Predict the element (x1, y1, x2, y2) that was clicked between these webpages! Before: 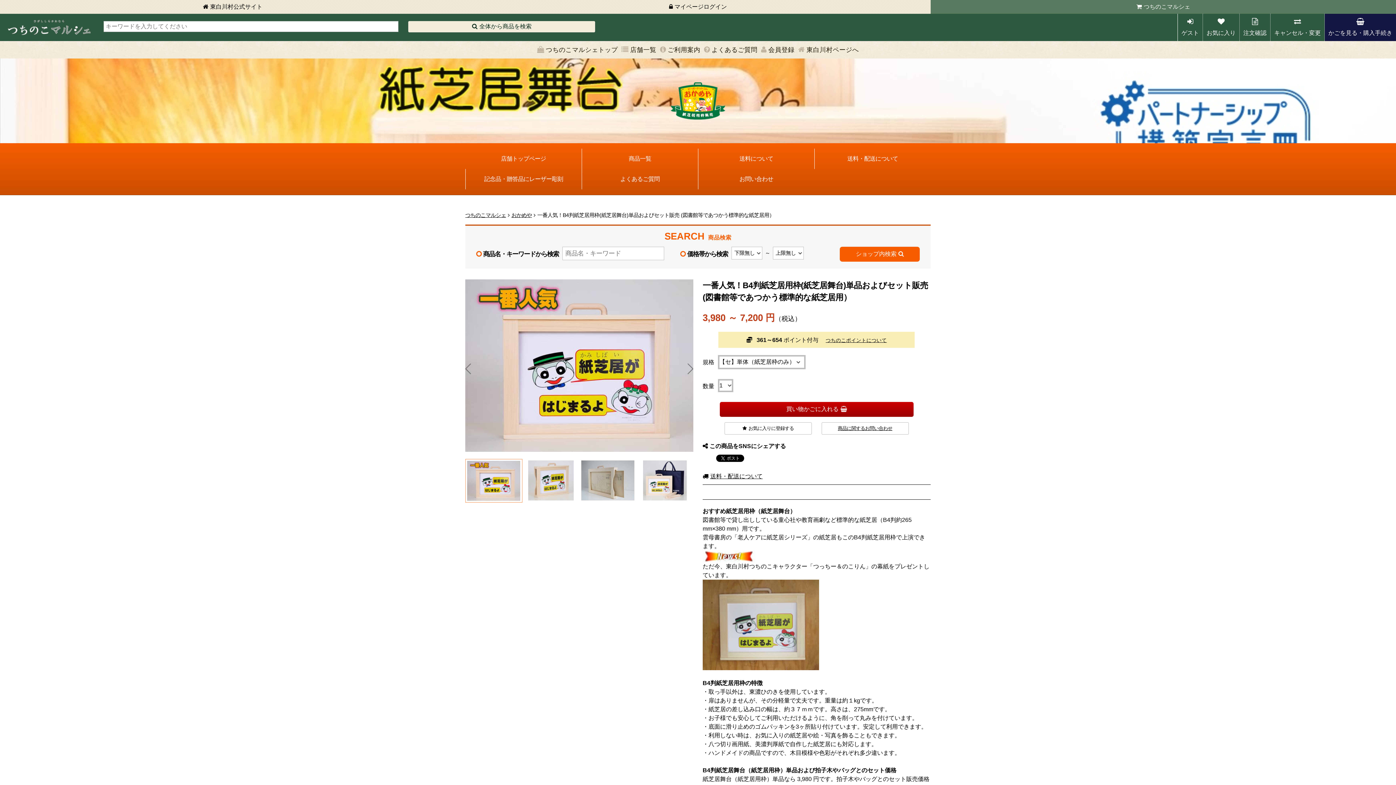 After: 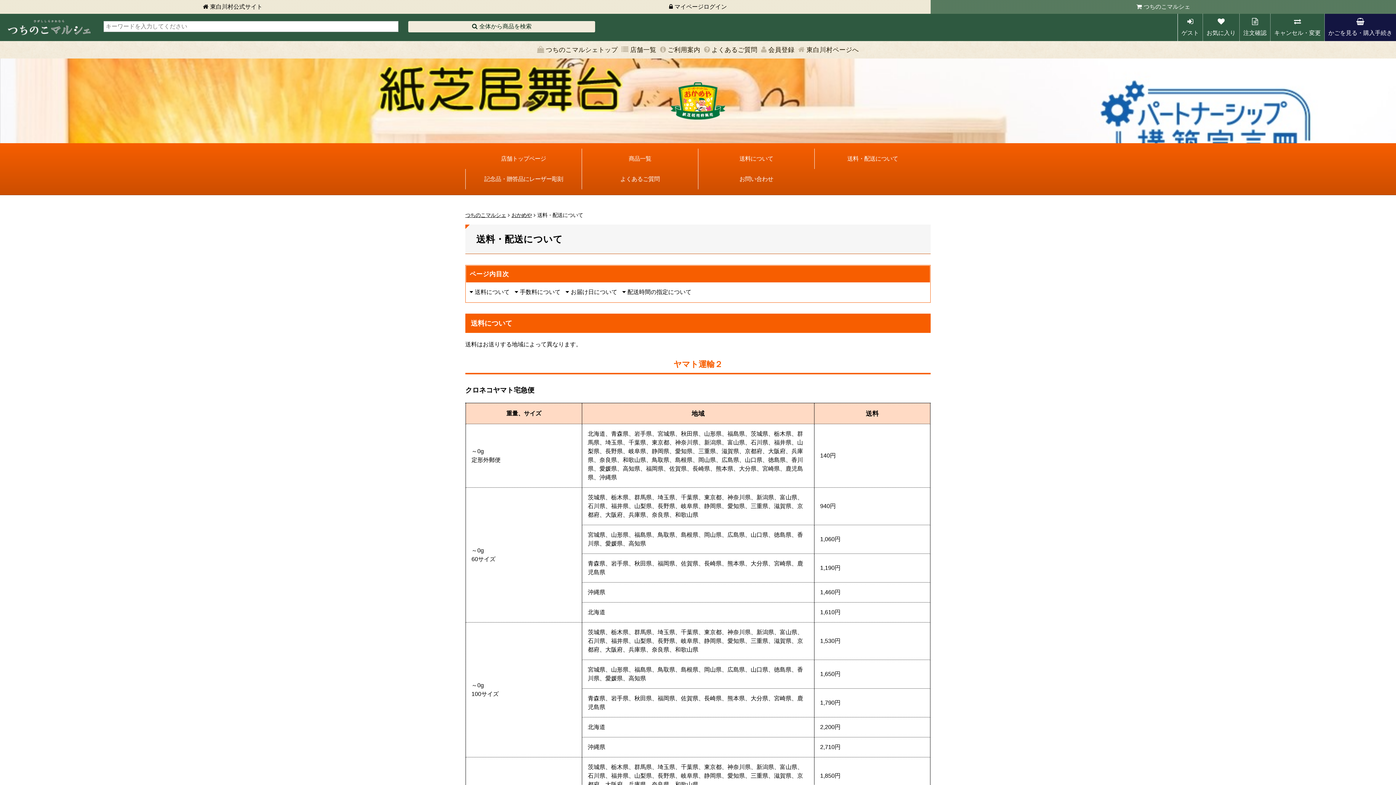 Action: bbox: (710, 473, 762, 479) label: 送料・配送について